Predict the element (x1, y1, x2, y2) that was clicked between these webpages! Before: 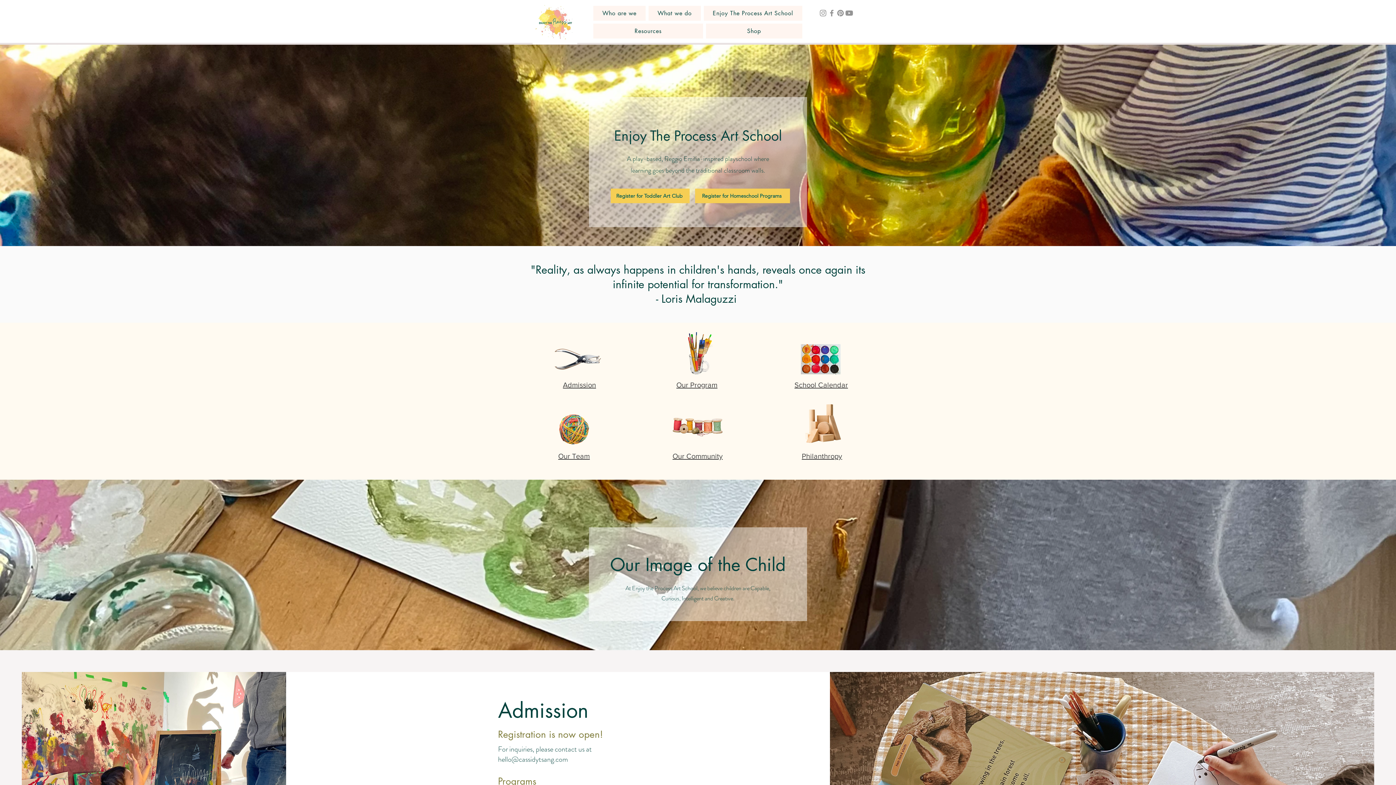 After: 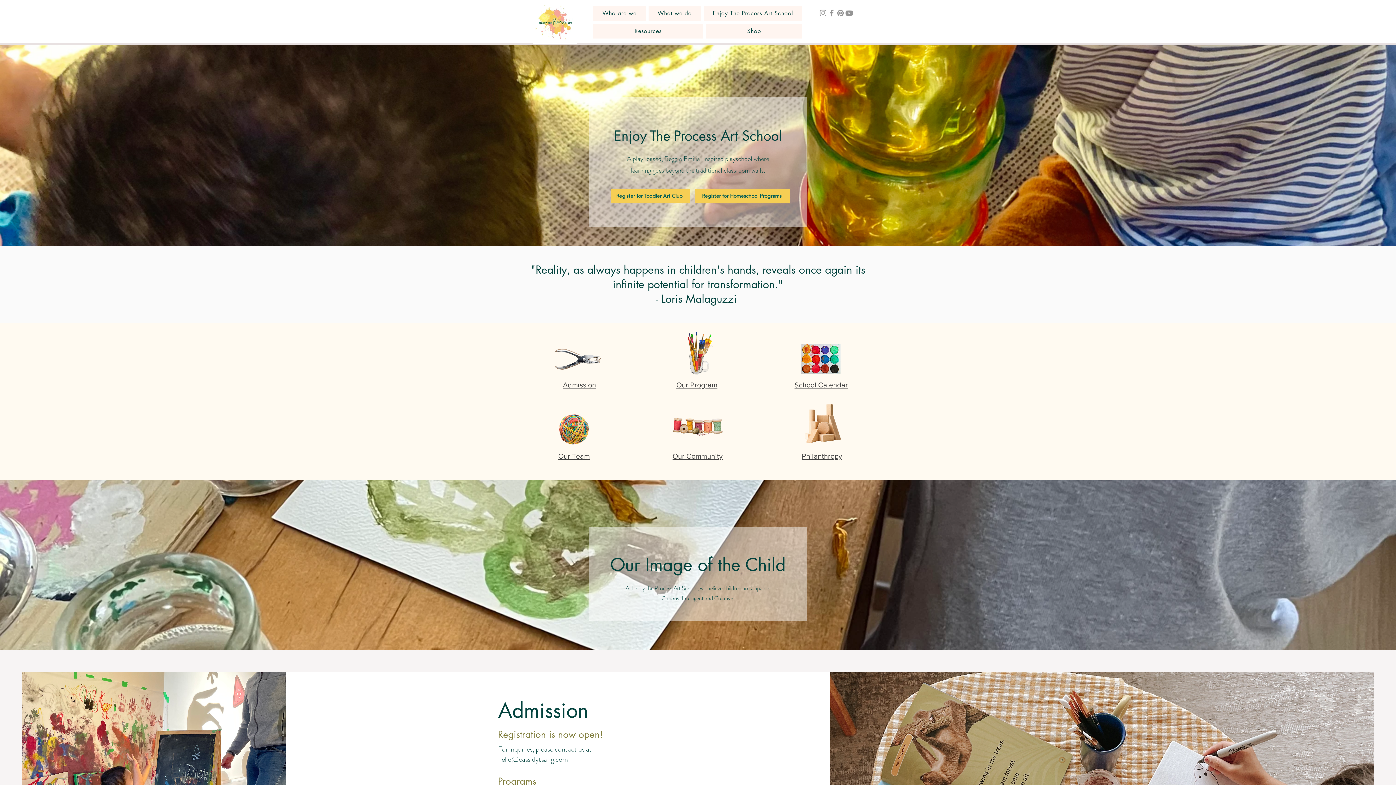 Action: label: What we do bbox: (648, 5, 700, 20)